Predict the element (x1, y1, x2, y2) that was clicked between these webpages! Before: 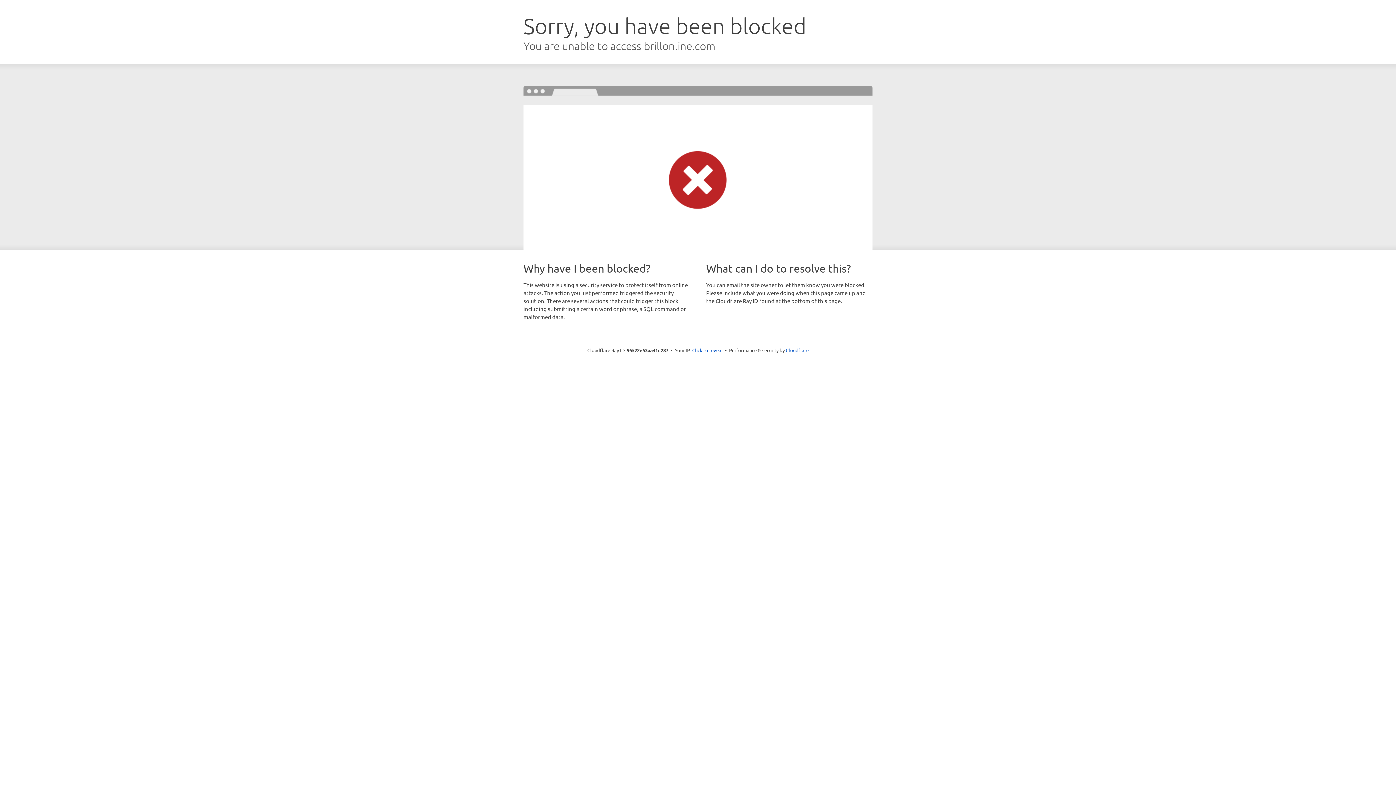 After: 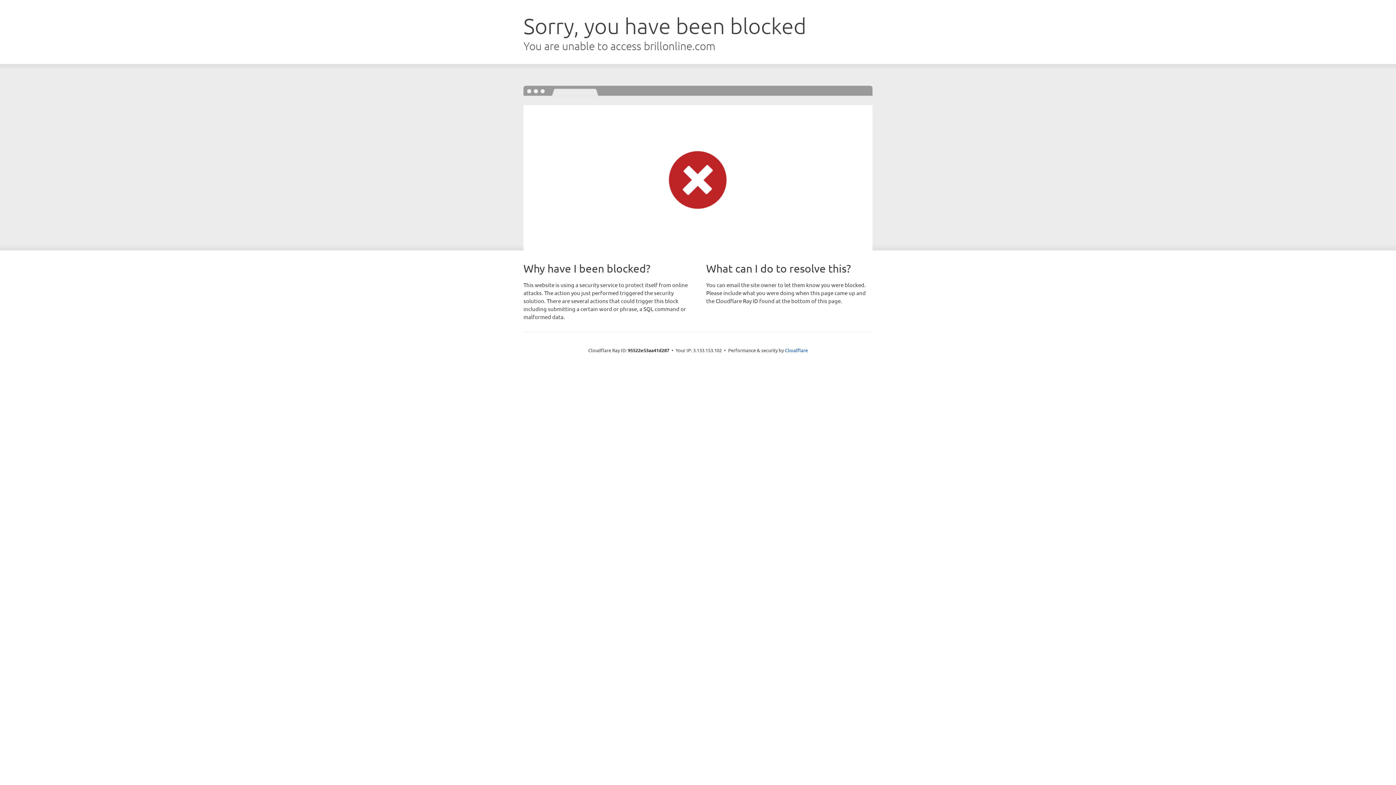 Action: label: Click to reveal bbox: (692, 346, 722, 353)